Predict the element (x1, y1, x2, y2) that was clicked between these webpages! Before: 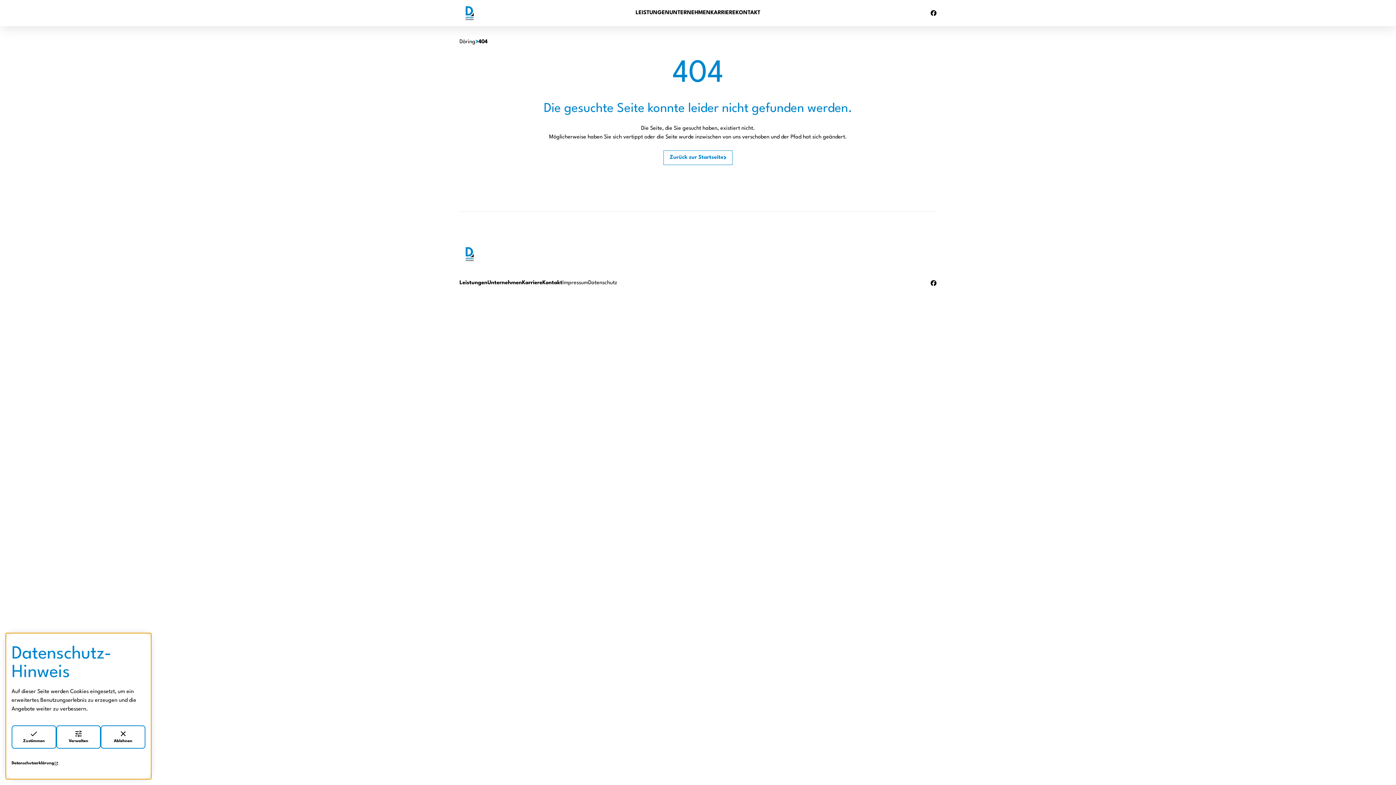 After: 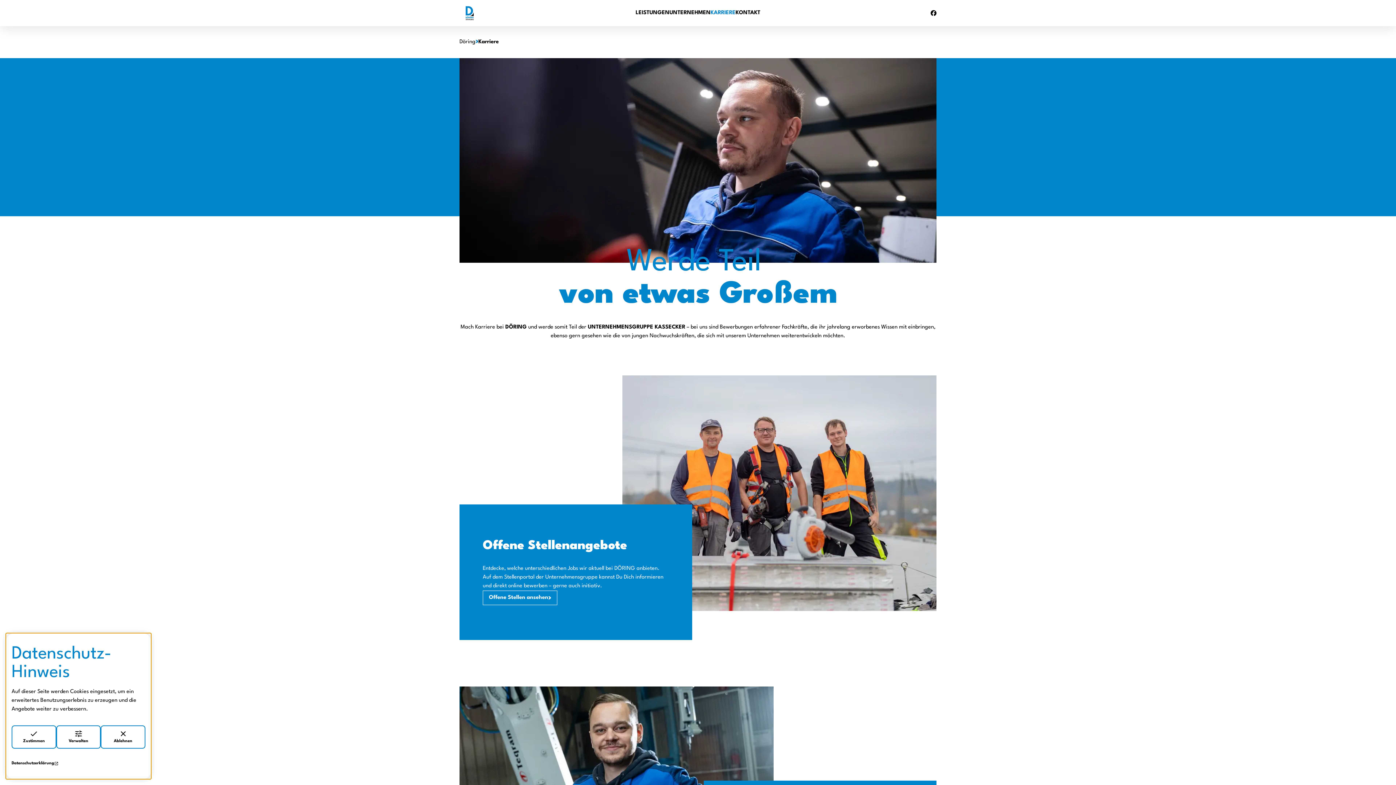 Action: bbox: (522, 280, 542, 285) label: Karriere